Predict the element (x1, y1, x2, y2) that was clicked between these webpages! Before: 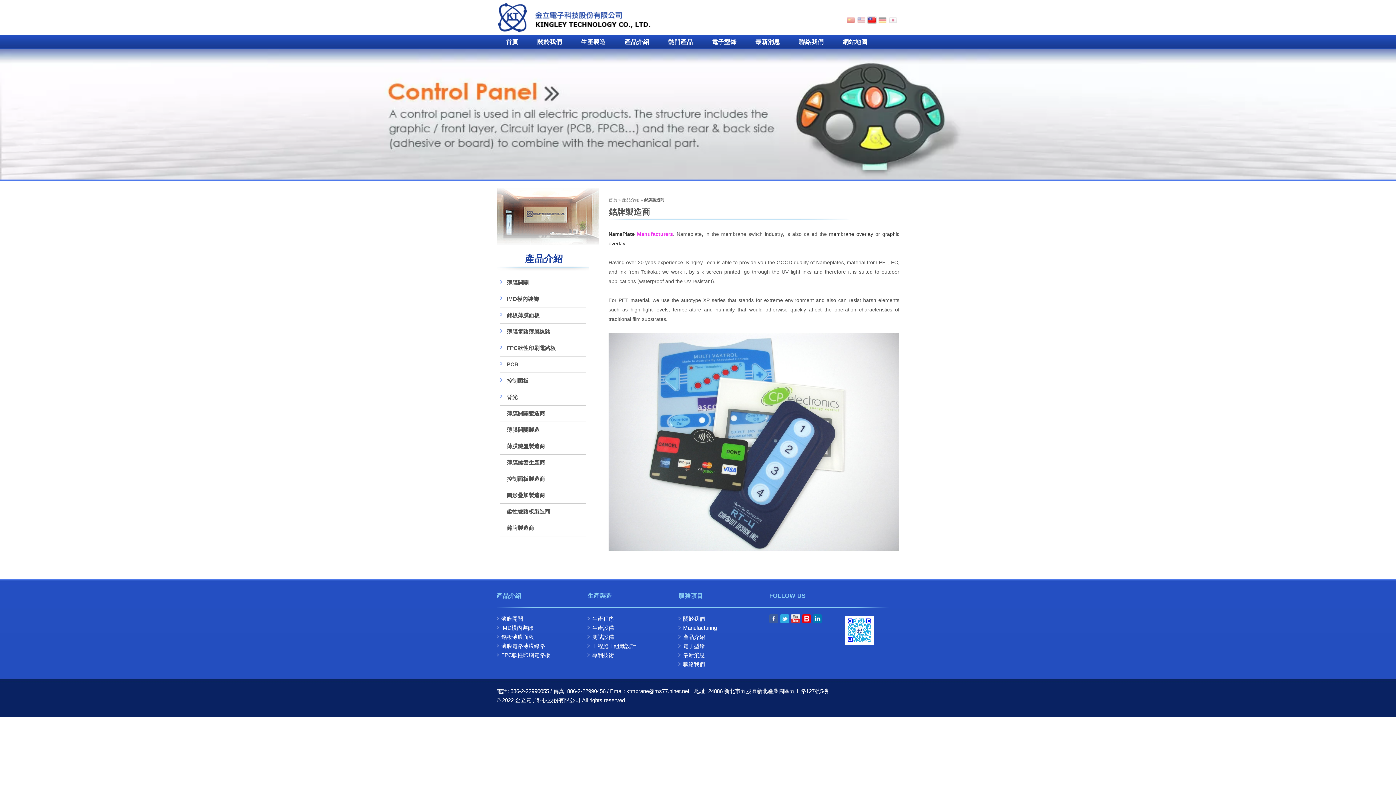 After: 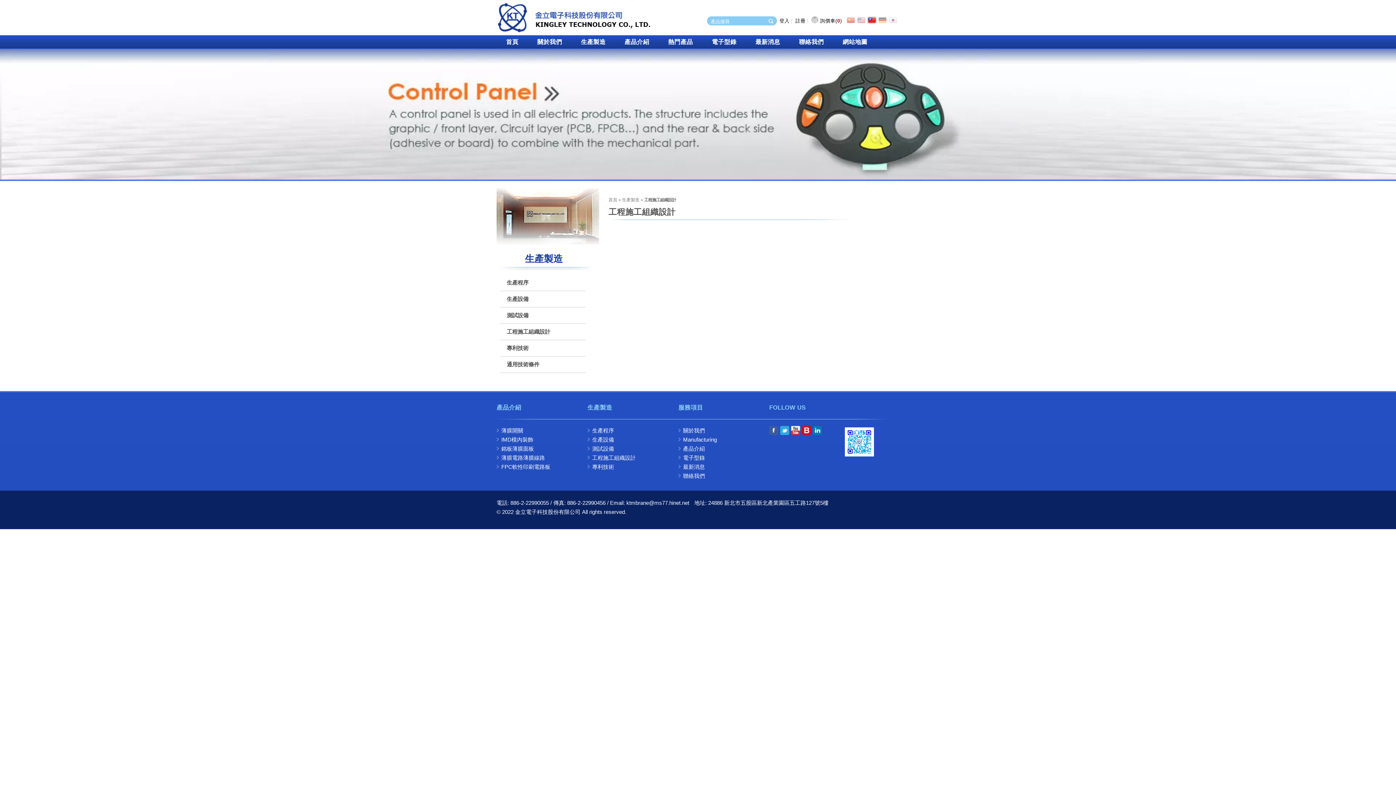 Action: bbox: (592, 643, 636, 649) label: 工程施工組織設計